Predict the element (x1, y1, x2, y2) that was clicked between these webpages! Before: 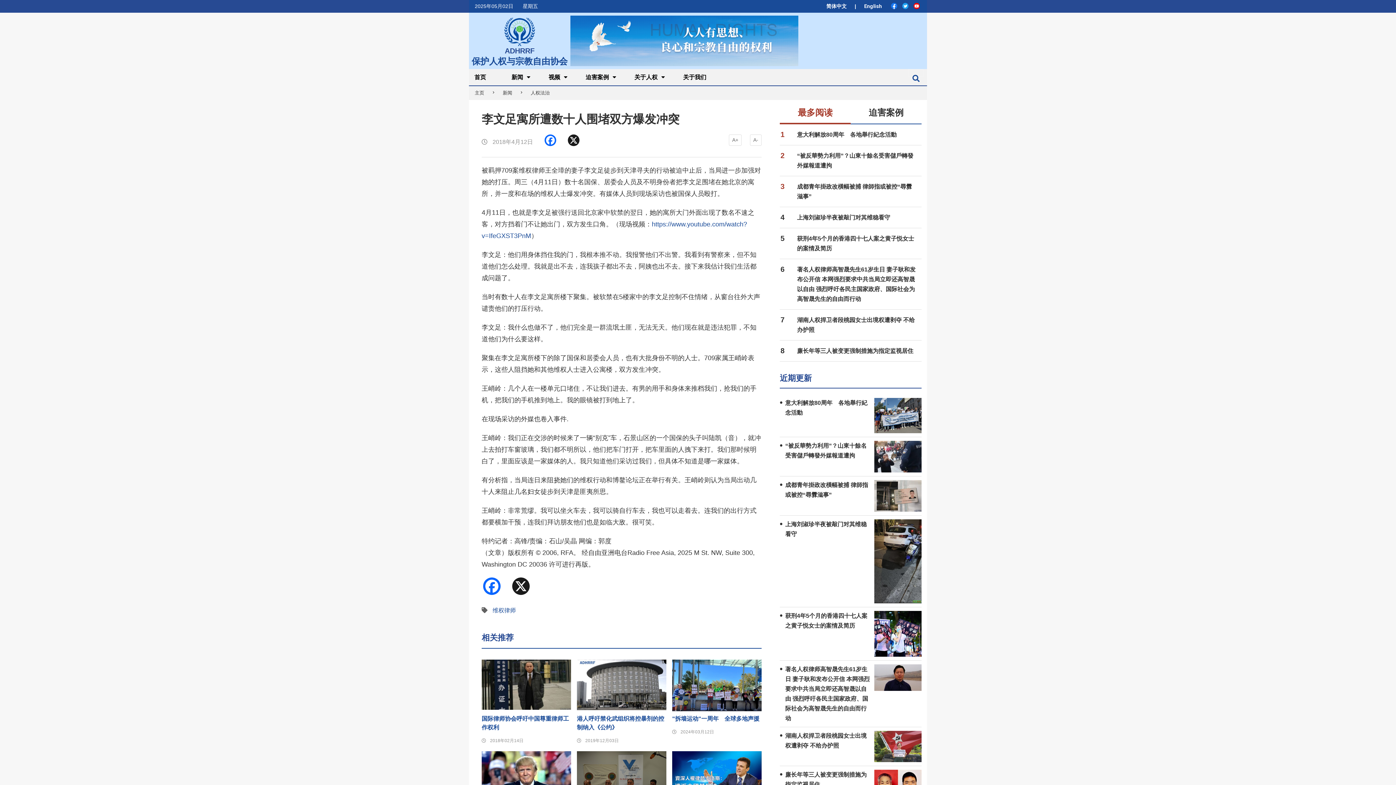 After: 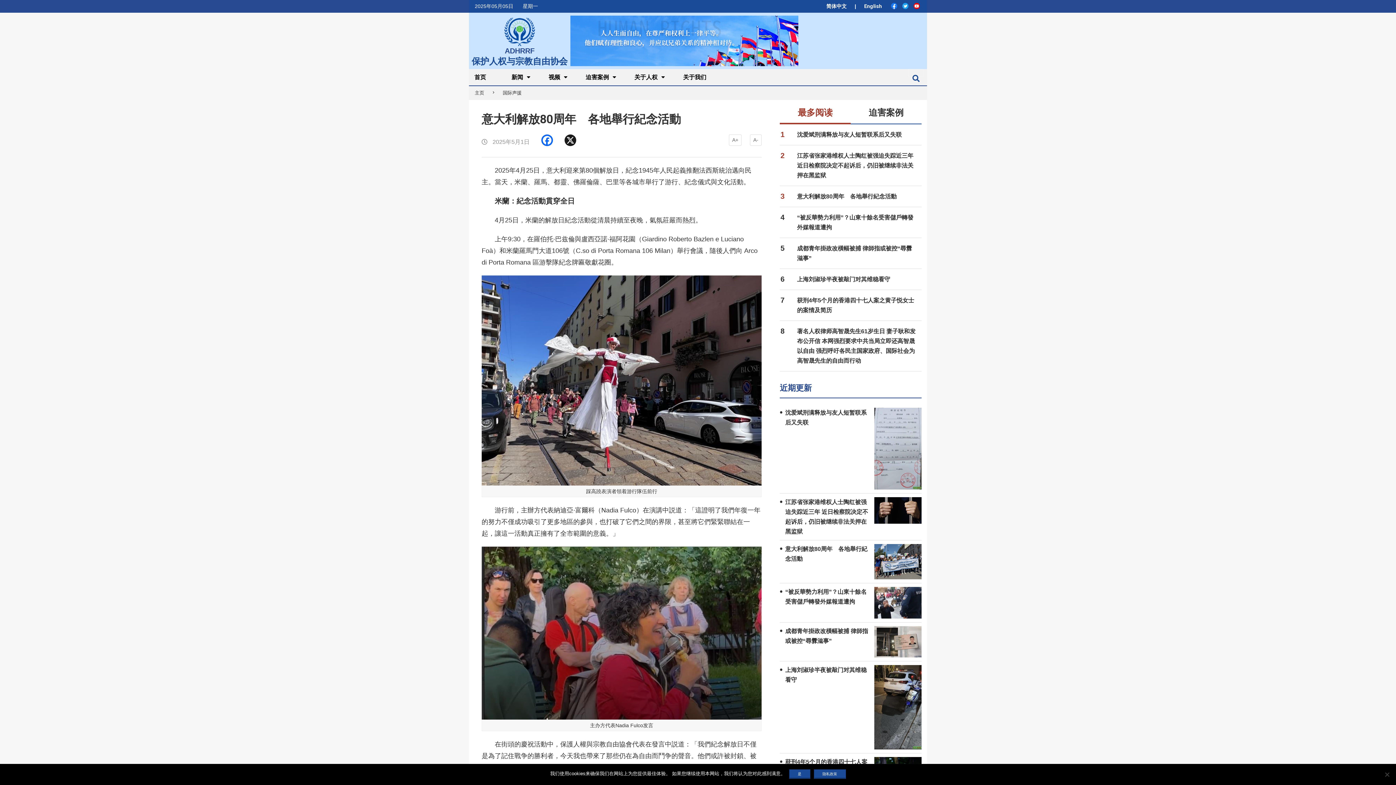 Action: bbox: (874, 398, 921, 433)